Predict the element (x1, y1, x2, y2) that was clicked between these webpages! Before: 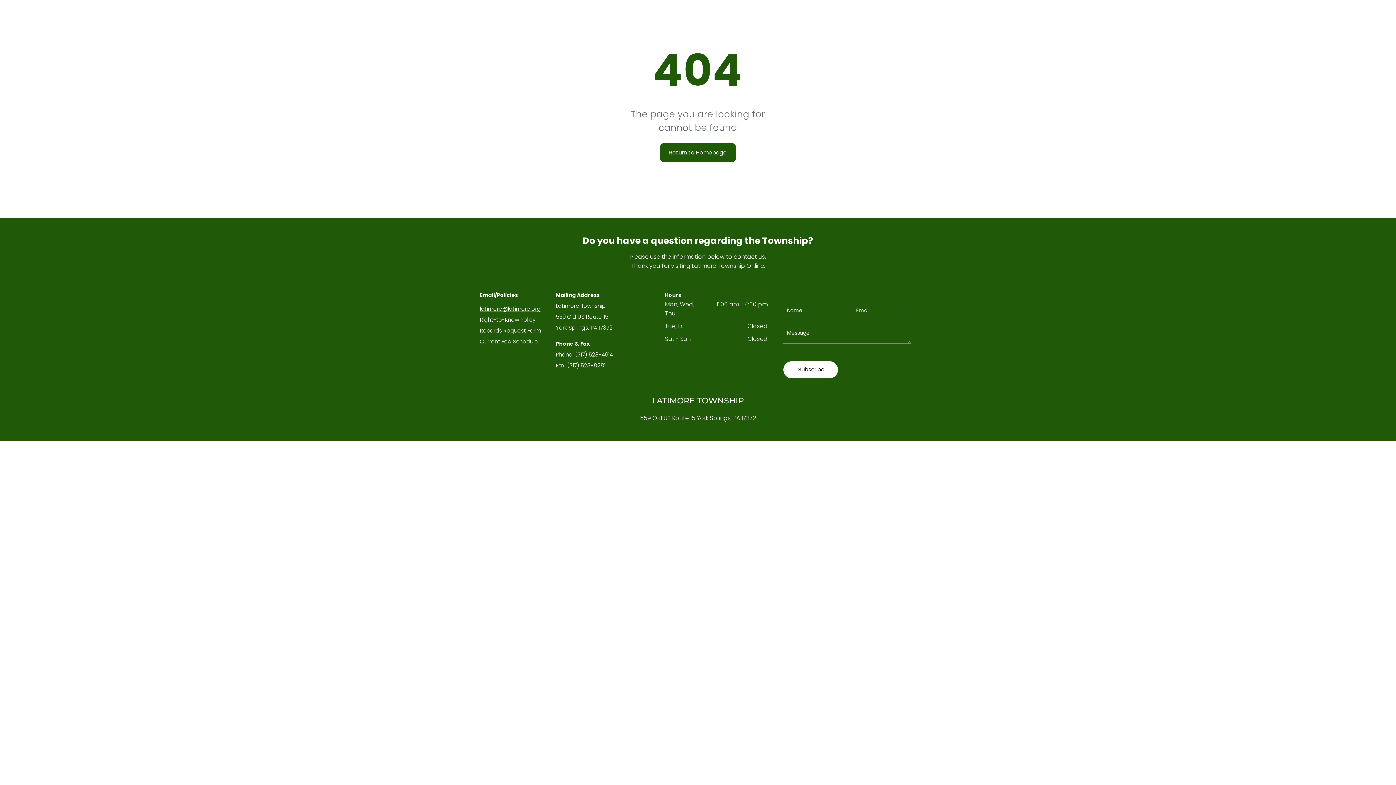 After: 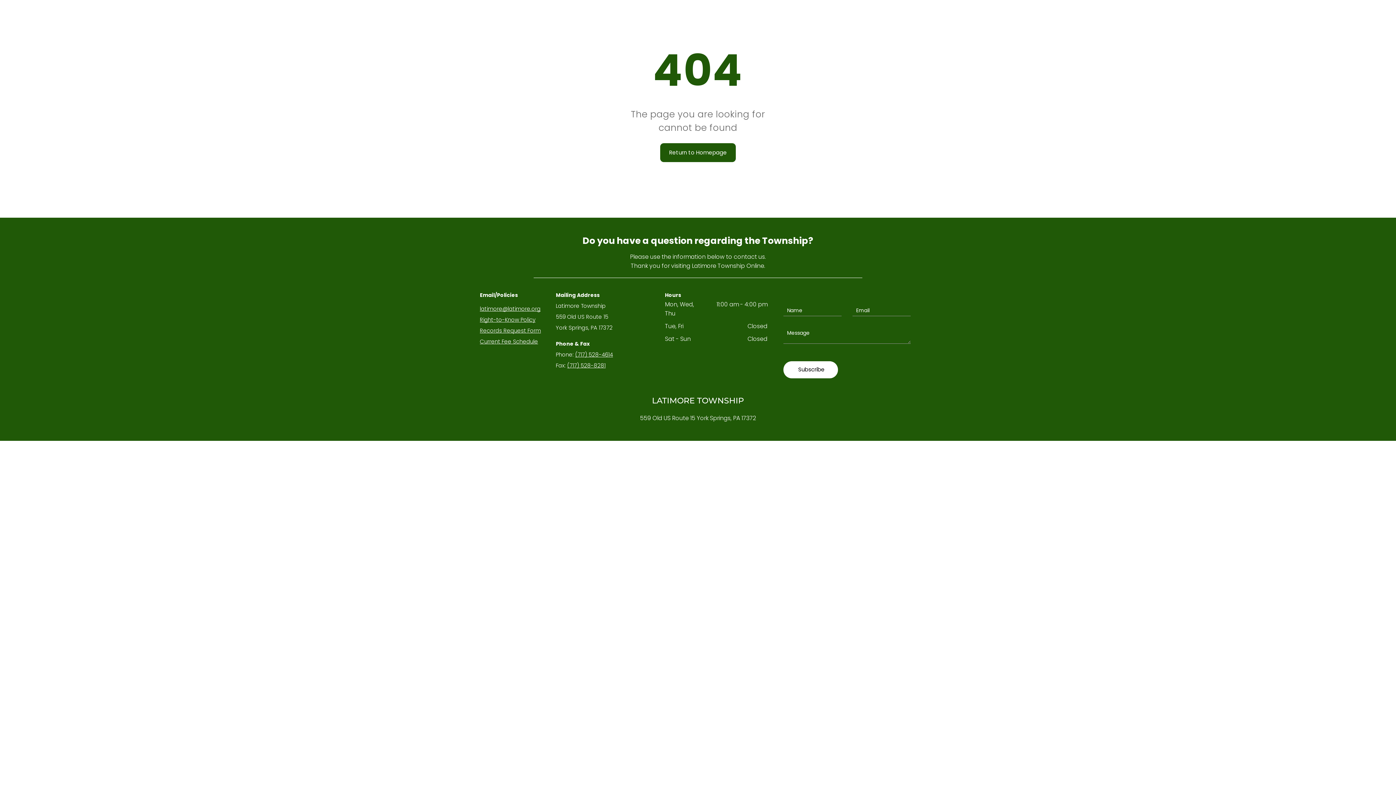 Action: bbox: (480, 337, 538, 345) label: Current Fee Schedule